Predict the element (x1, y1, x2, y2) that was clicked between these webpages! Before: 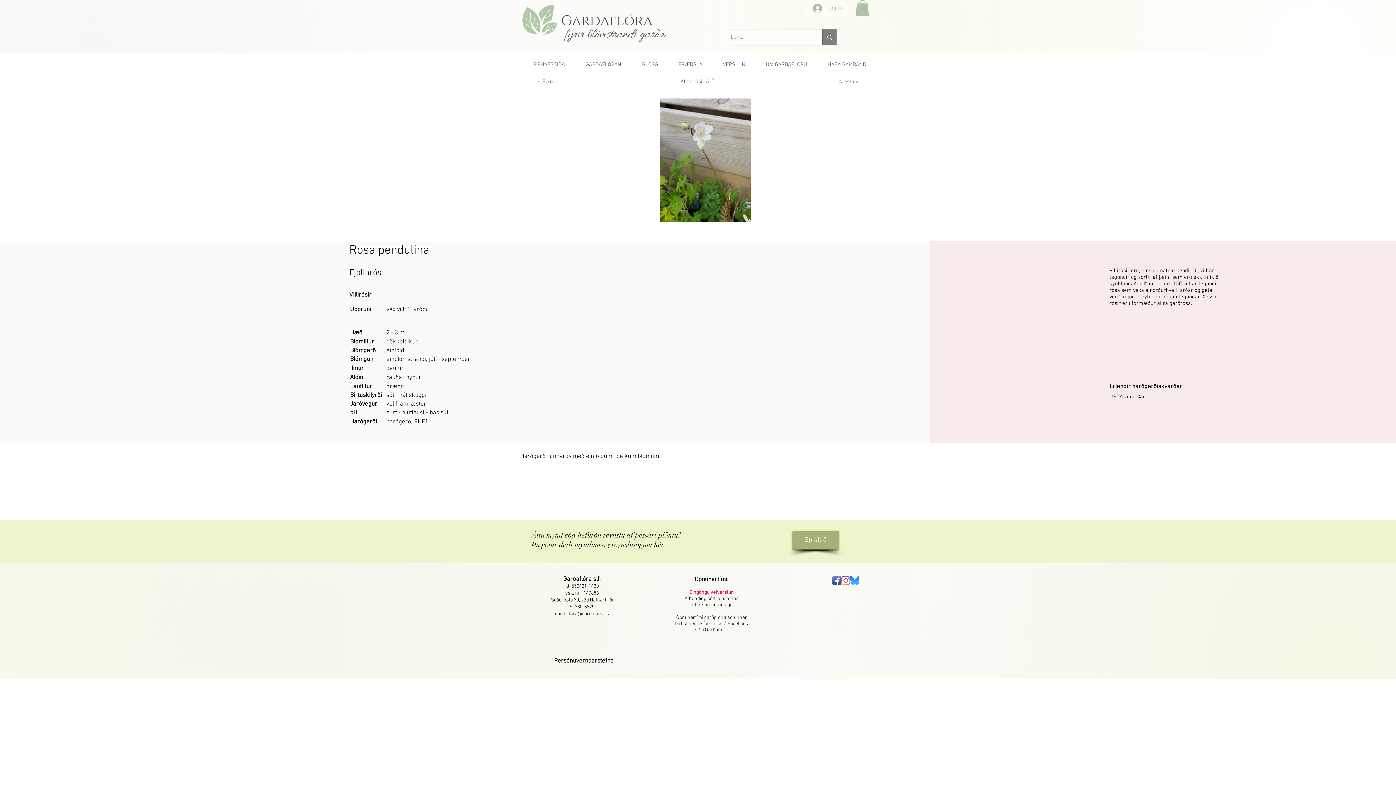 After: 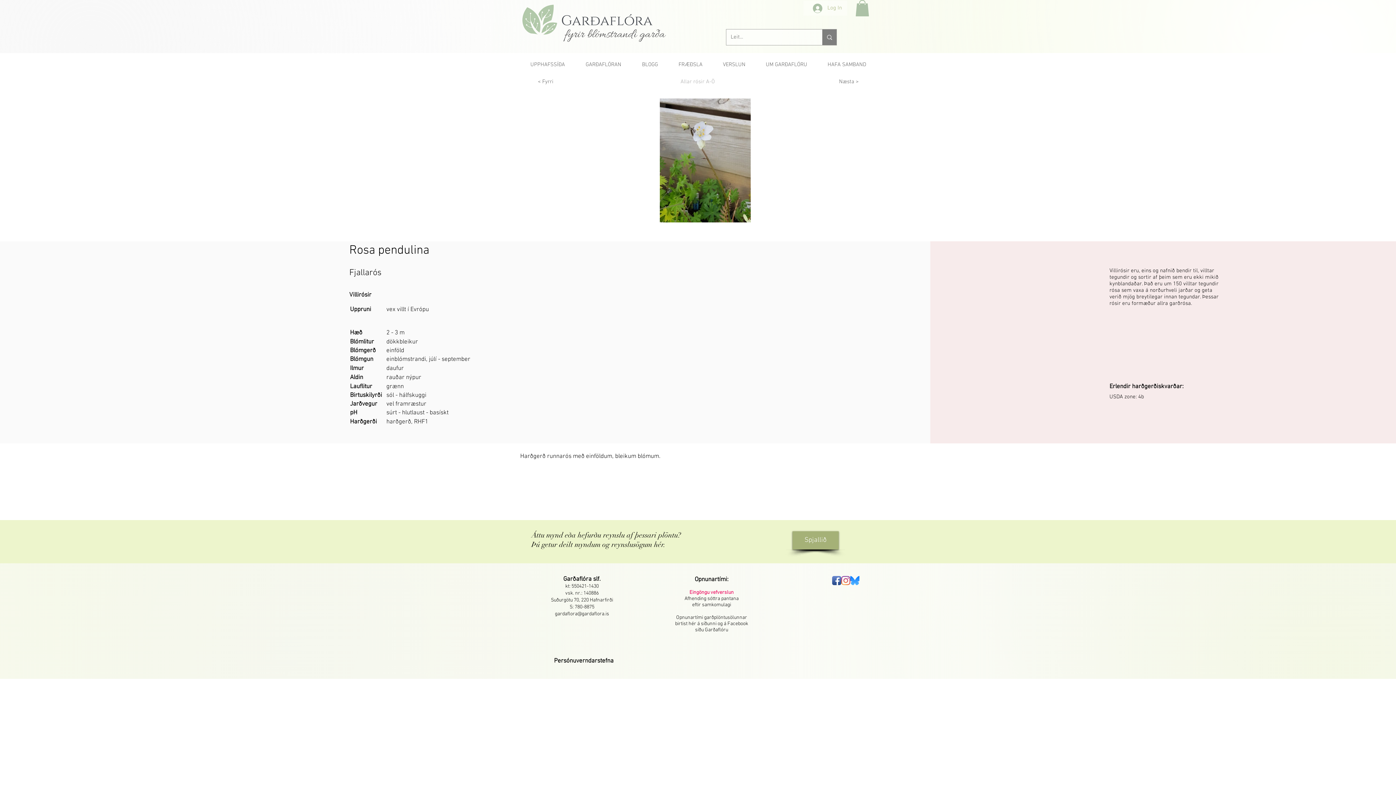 Action: label: Allar rósir A-Ö bbox: (672, 74, 723, 89)